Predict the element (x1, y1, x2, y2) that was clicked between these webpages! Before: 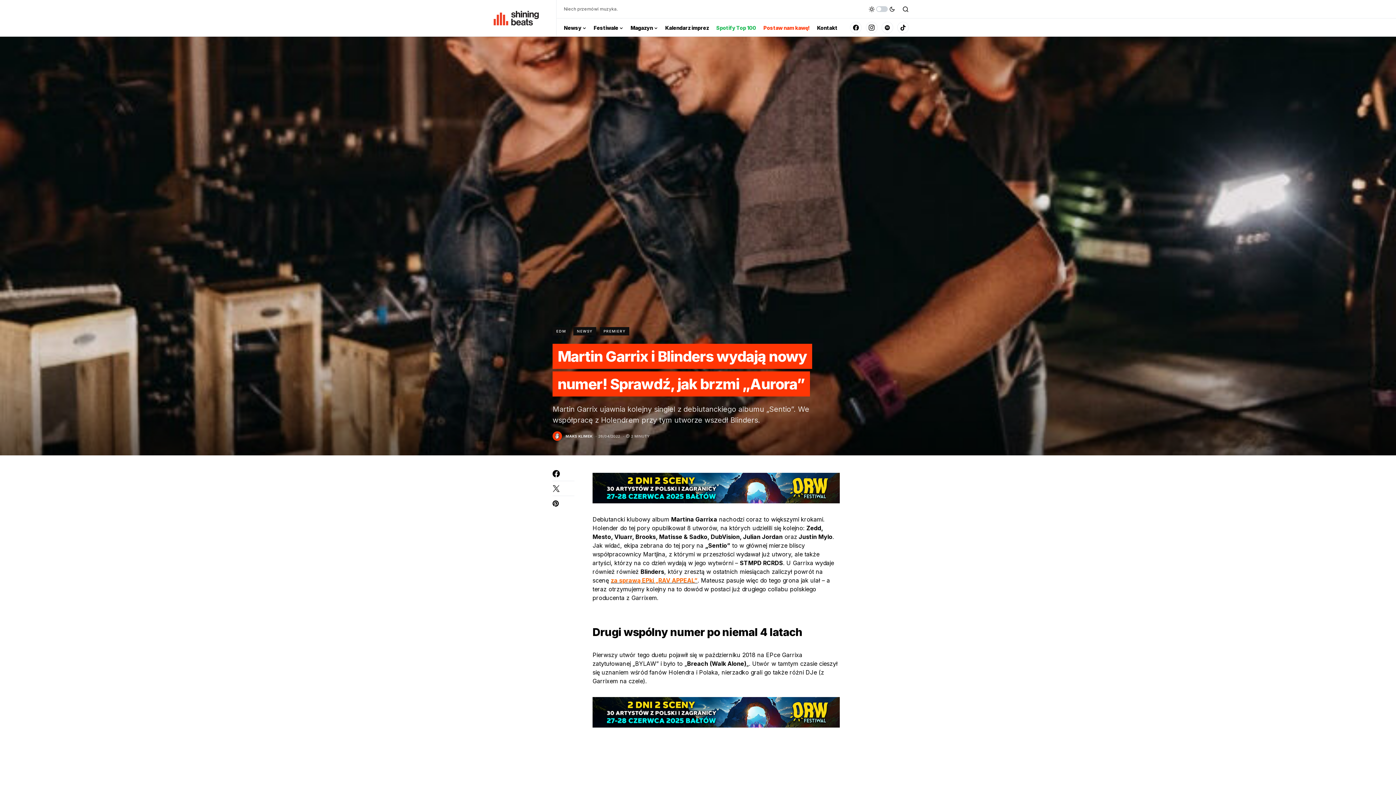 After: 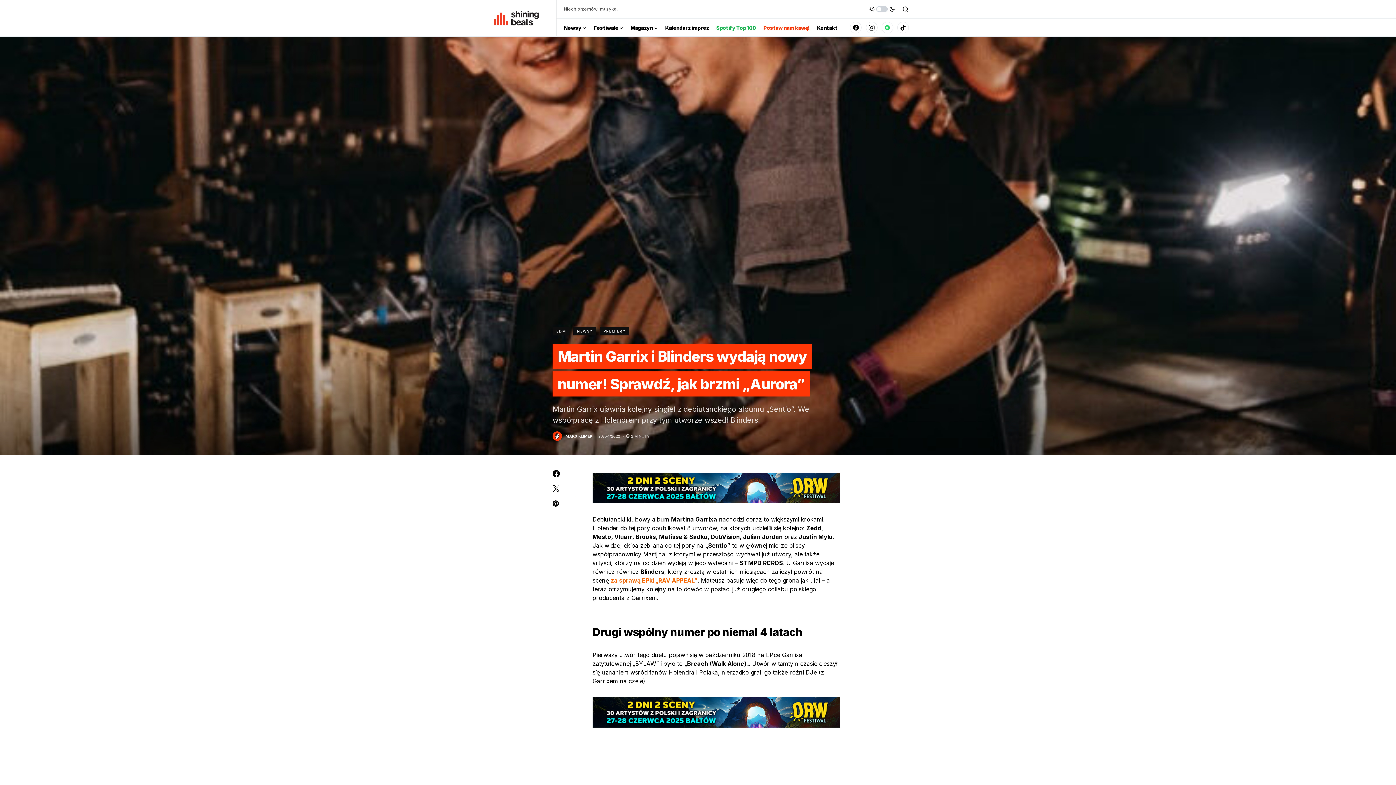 Action: label: Spotify bbox: (881, 20, 893, 34)